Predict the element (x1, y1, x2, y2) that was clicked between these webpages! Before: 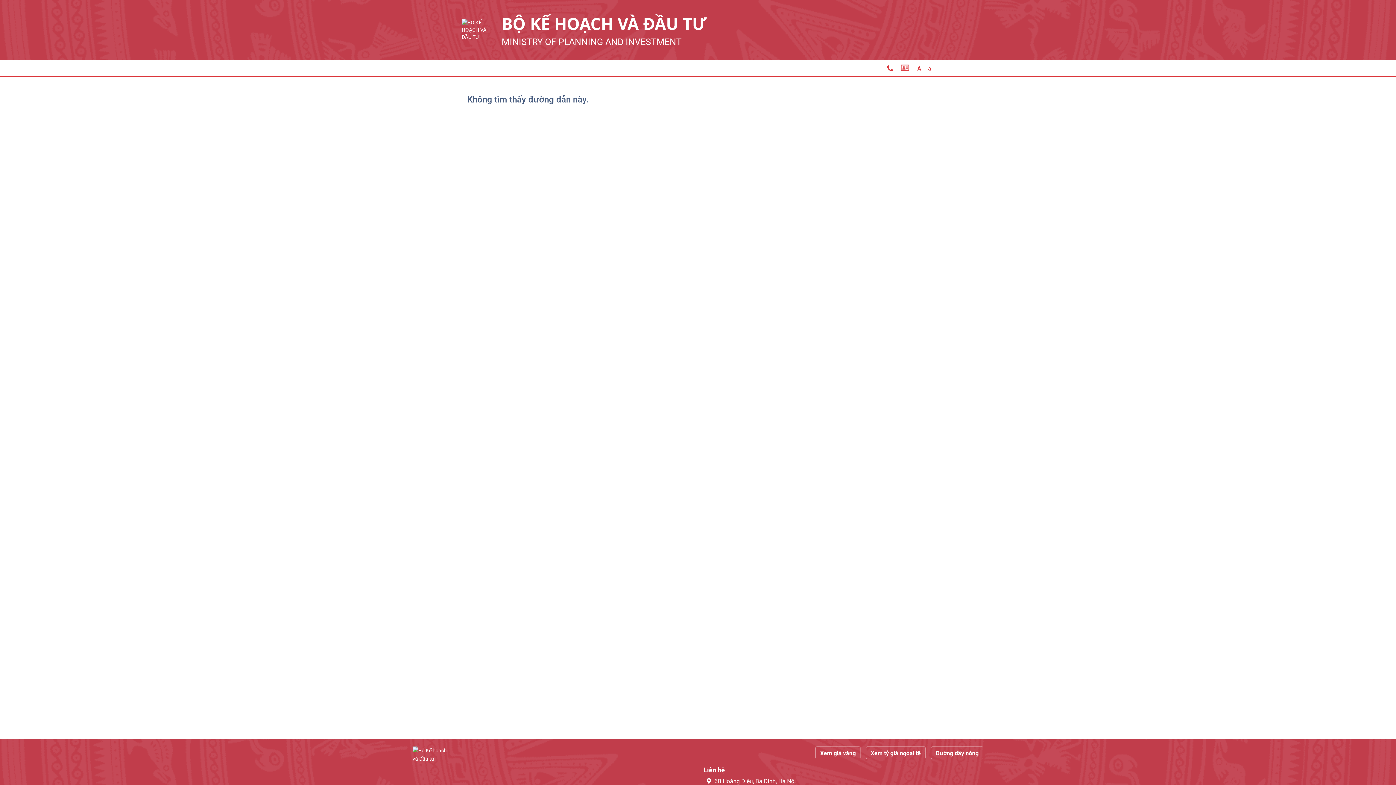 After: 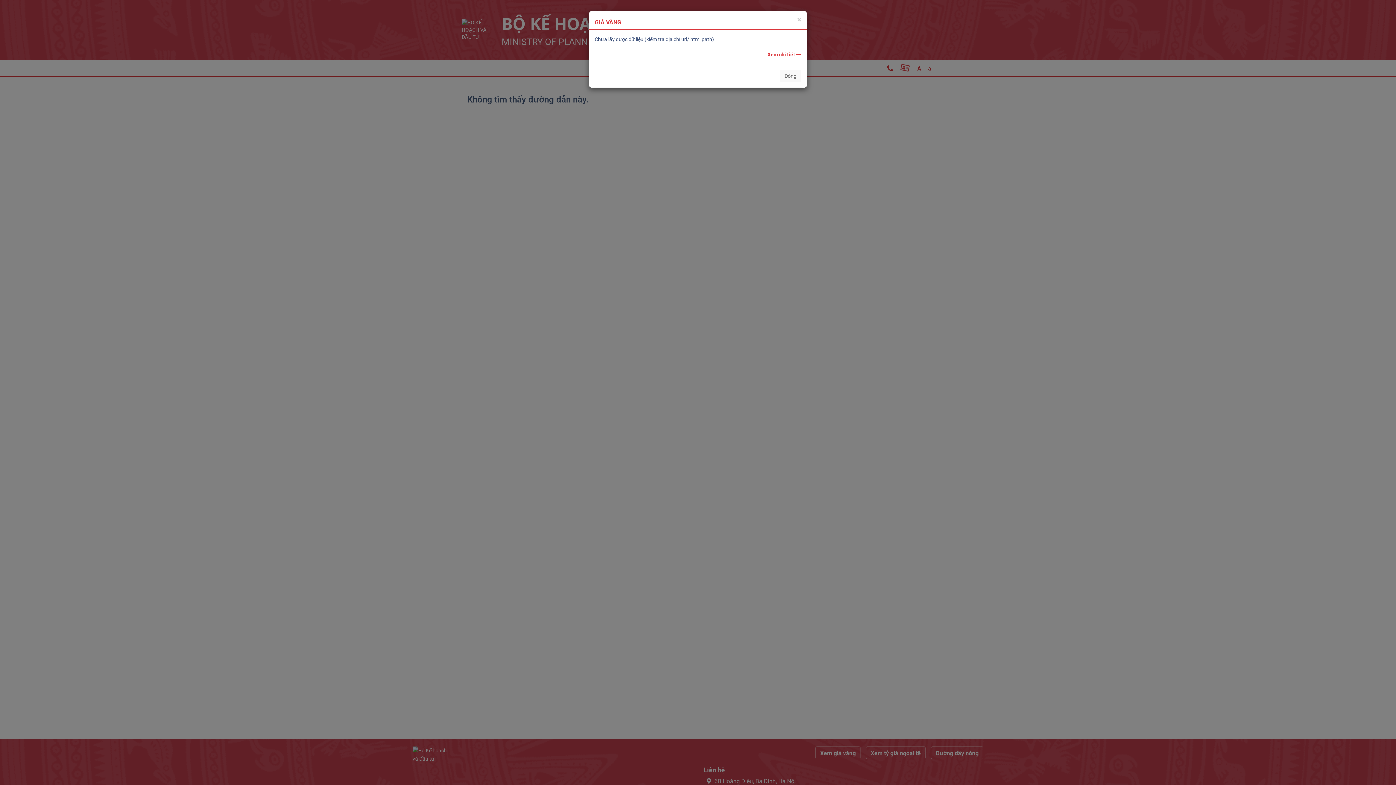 Action: label: Xem giá vàng bbox: (815, 746, 860, 759)